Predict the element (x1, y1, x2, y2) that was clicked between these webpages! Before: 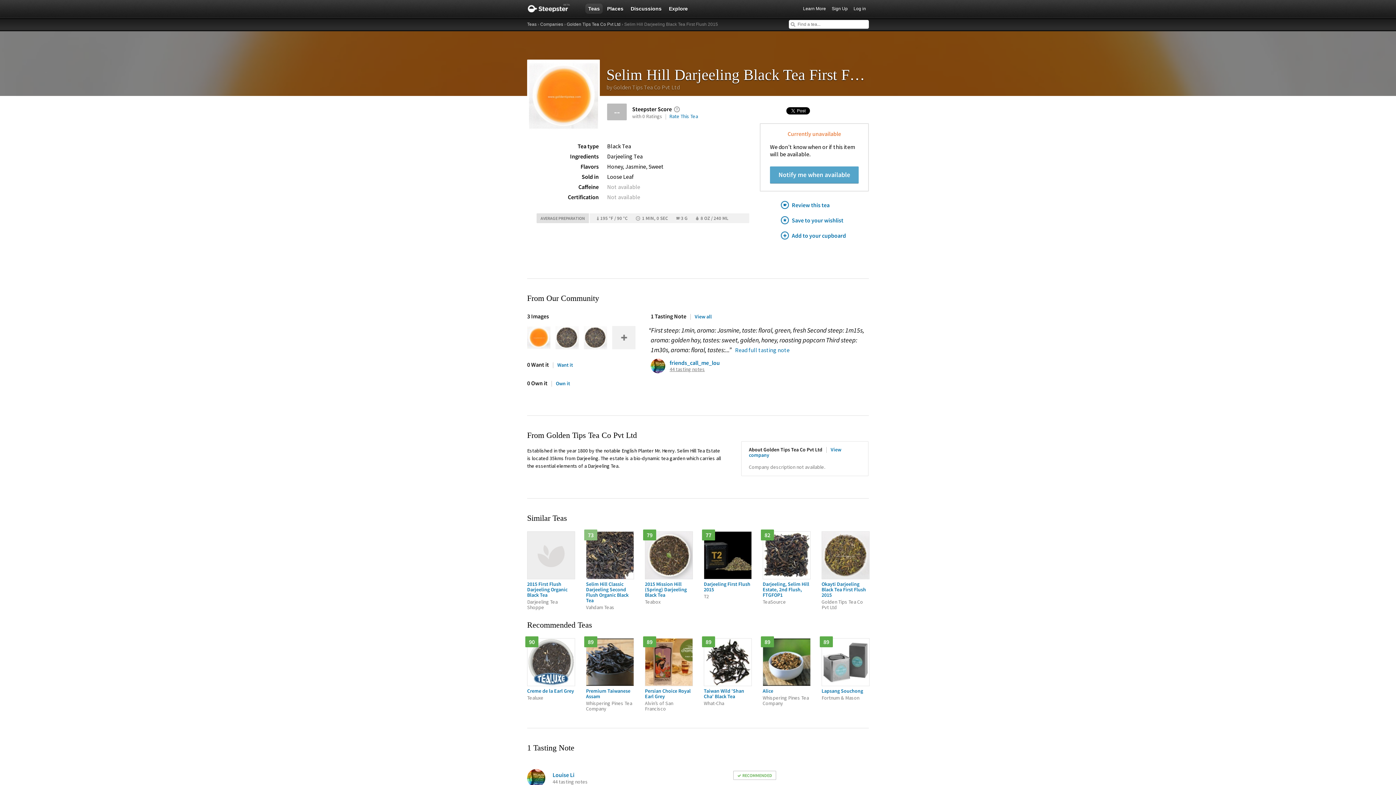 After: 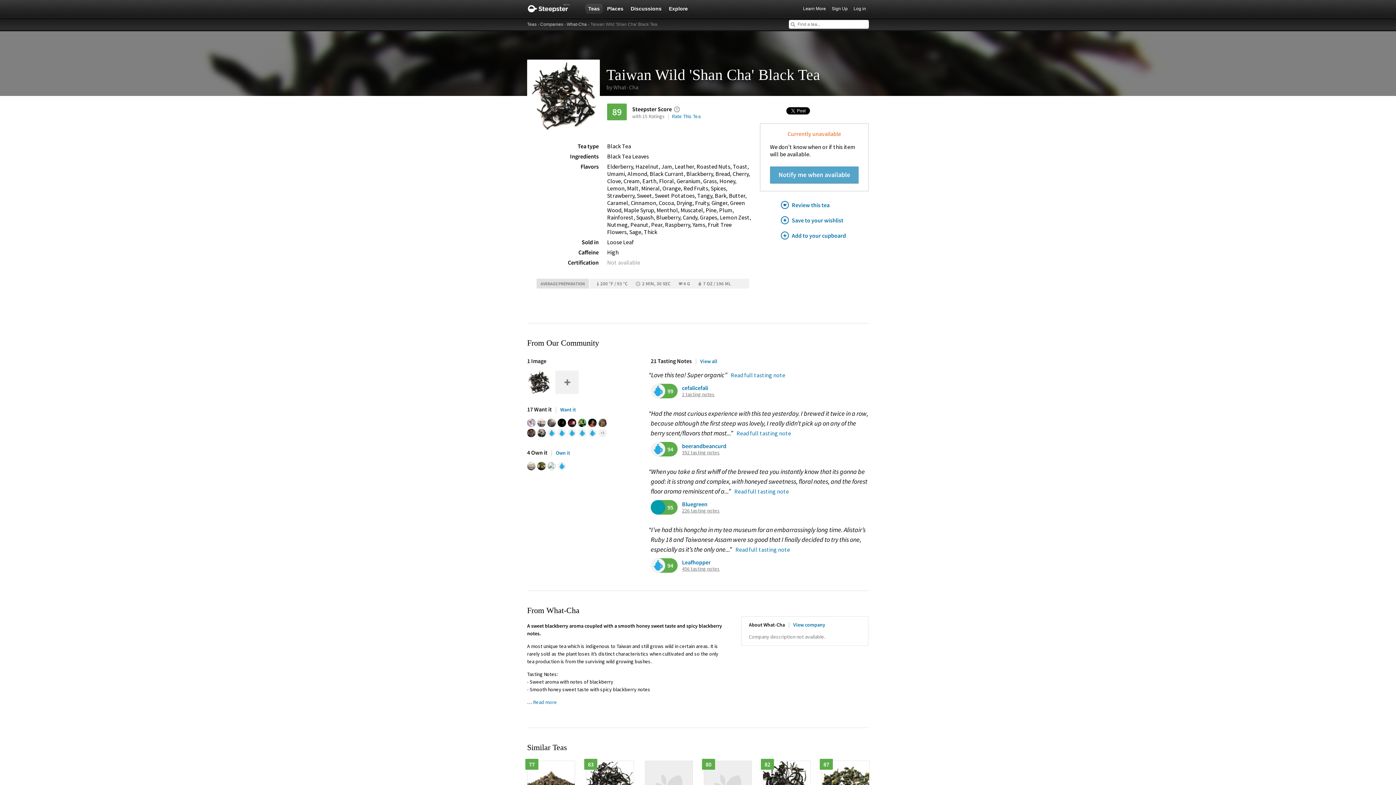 Action: bbox: (704, 638, 751, 706) label: 89

Taiwan Wild 'Shan Cha' Black Tea

What-Cha